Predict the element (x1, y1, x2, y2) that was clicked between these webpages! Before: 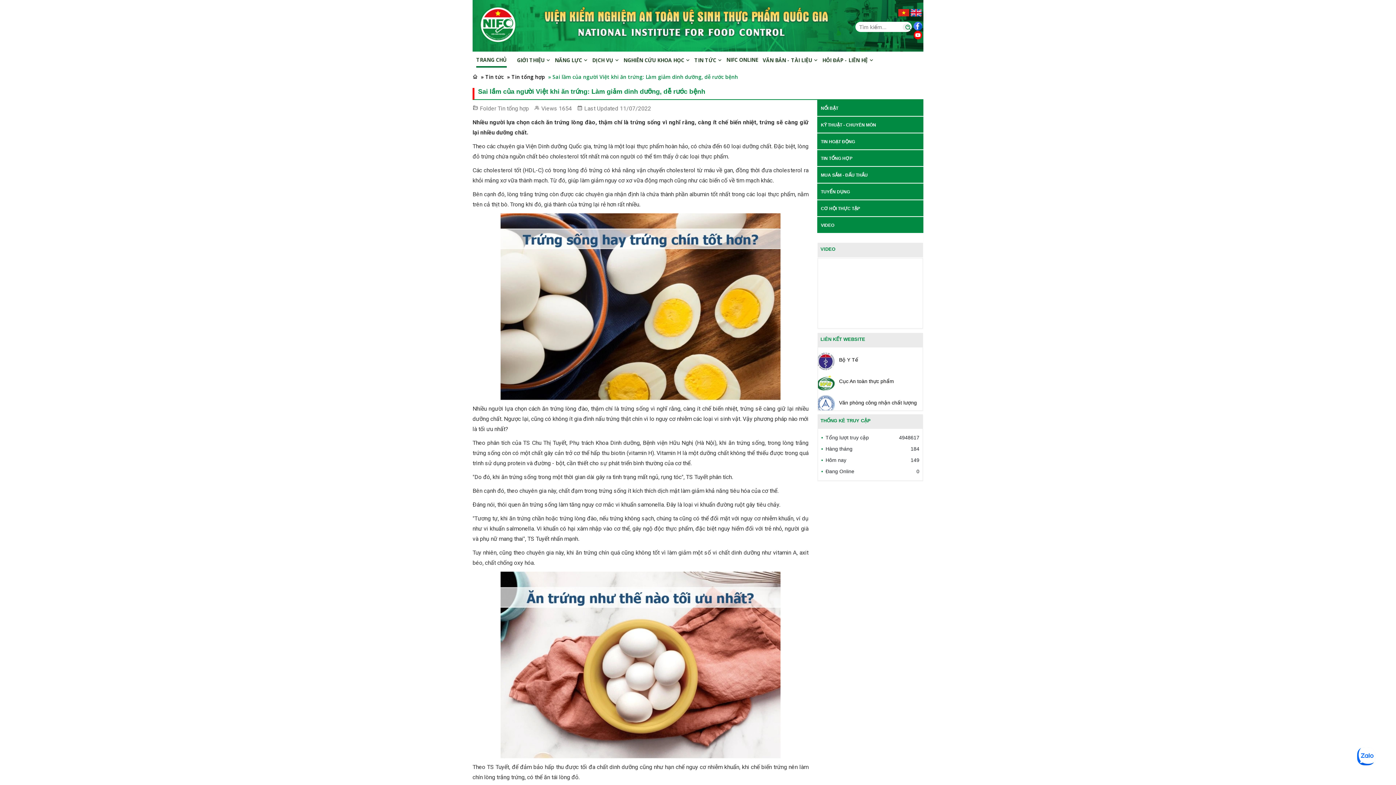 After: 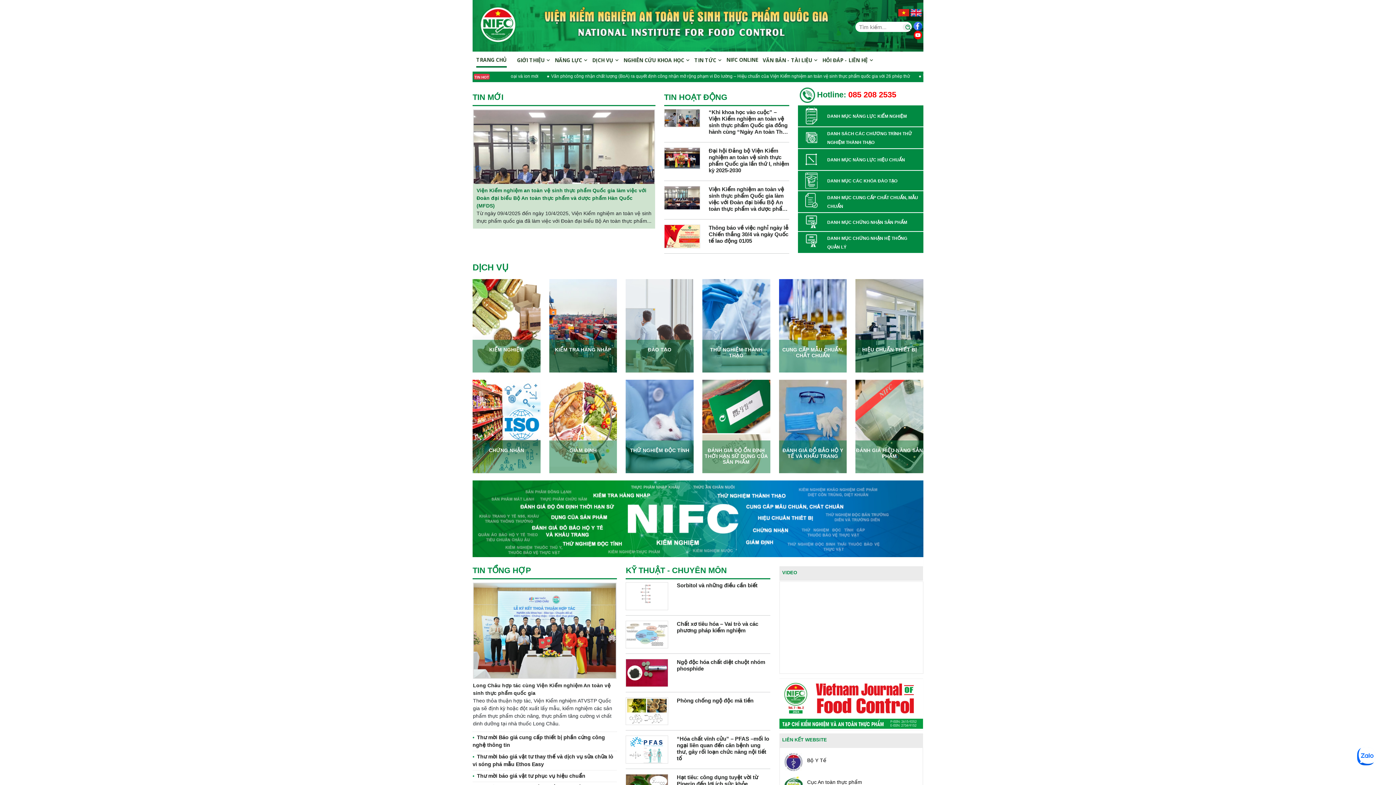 Action: bbox: (485, 21, 516, 27)